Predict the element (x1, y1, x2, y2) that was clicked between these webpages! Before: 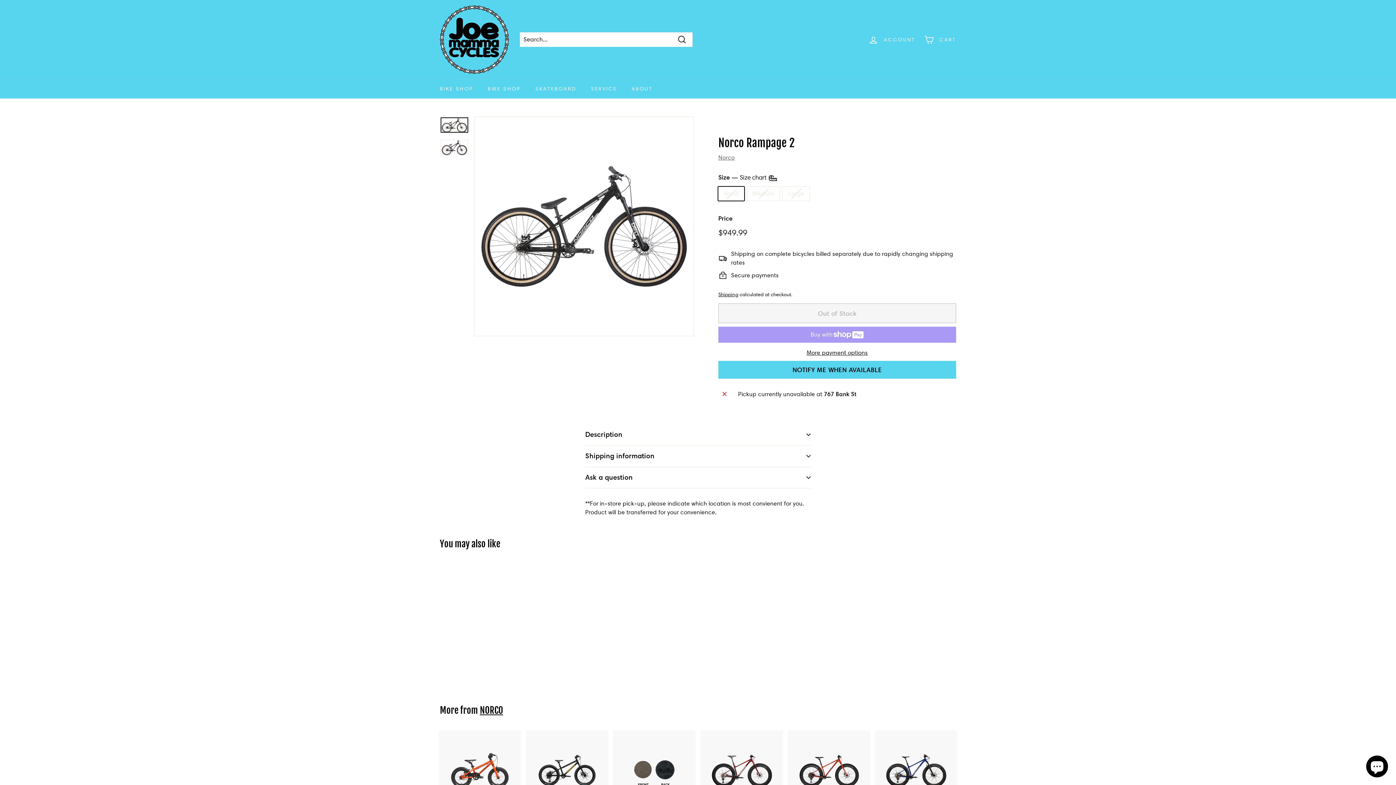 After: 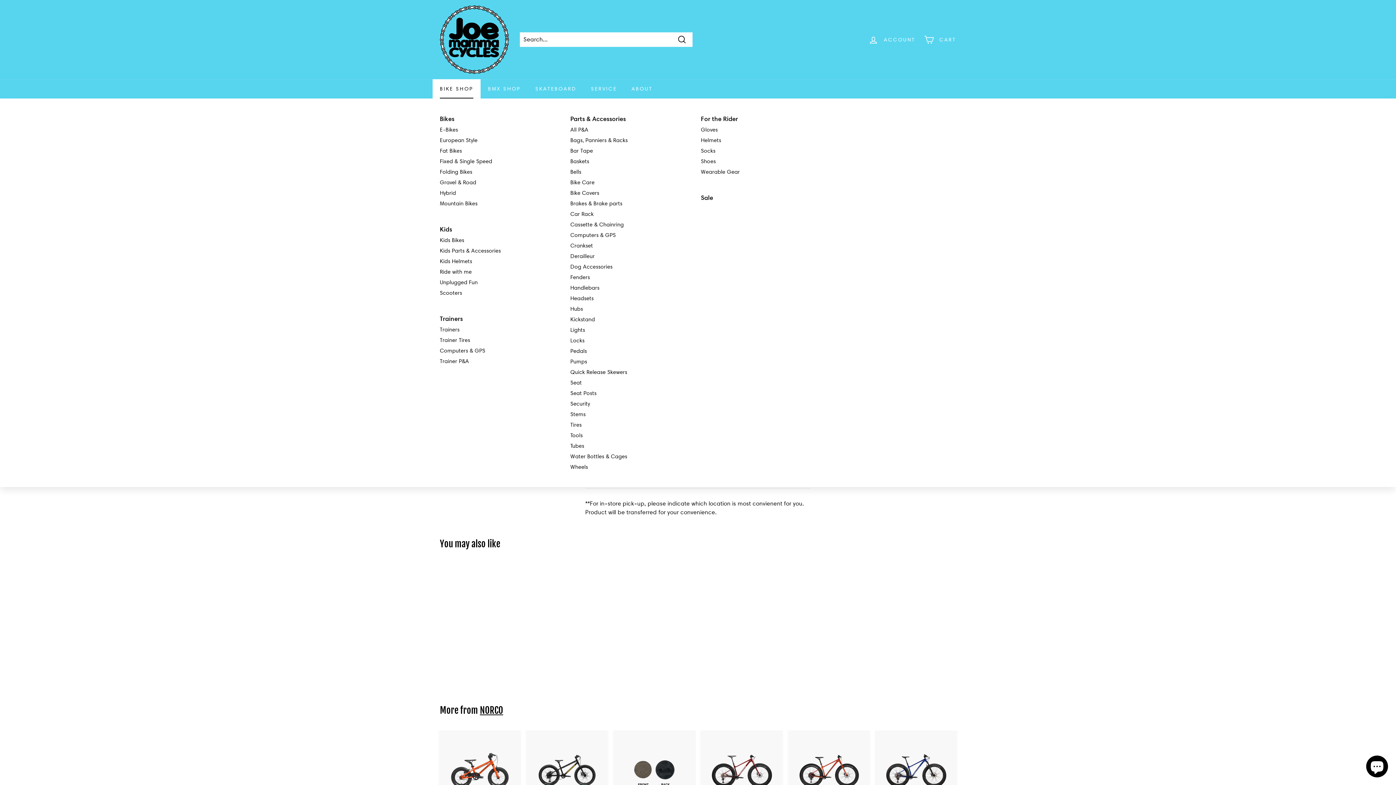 Action: bbox: (432, 79, 480, 98) label: BIKE SHOP